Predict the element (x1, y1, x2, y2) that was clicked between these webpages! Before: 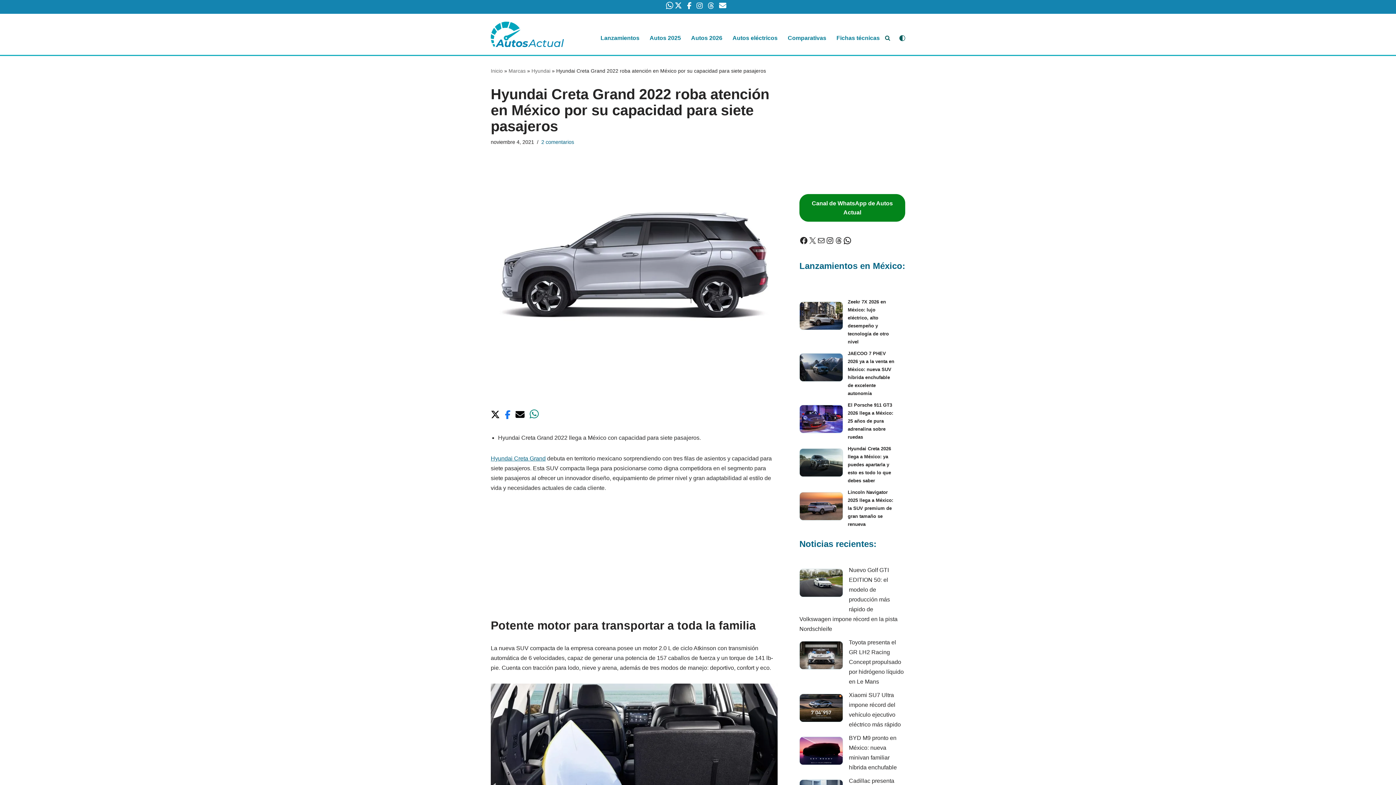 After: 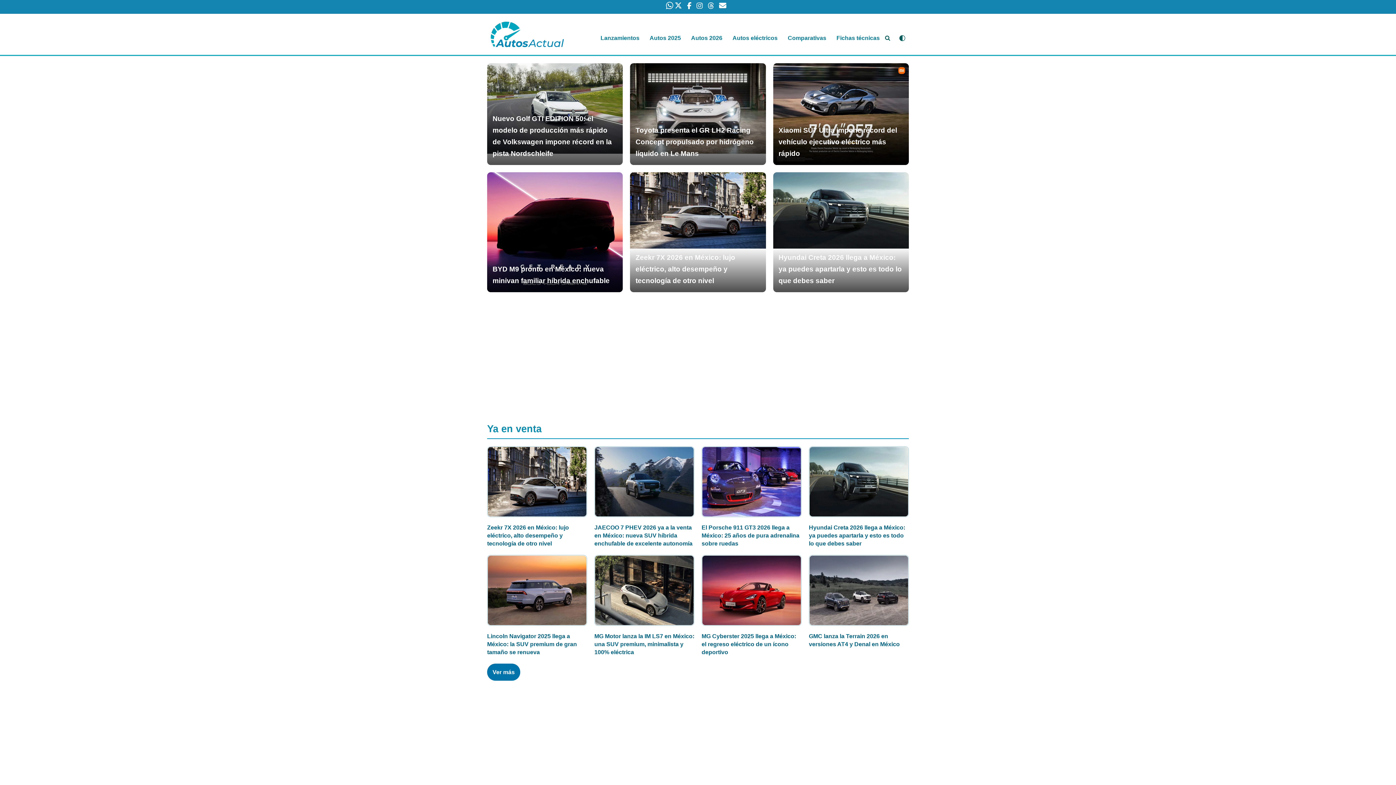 Action: bbox: (490, 20, 564, 48) label: Autos Actual México Lo mejor de los Autos, con fotos, videos, noticias y revisiones